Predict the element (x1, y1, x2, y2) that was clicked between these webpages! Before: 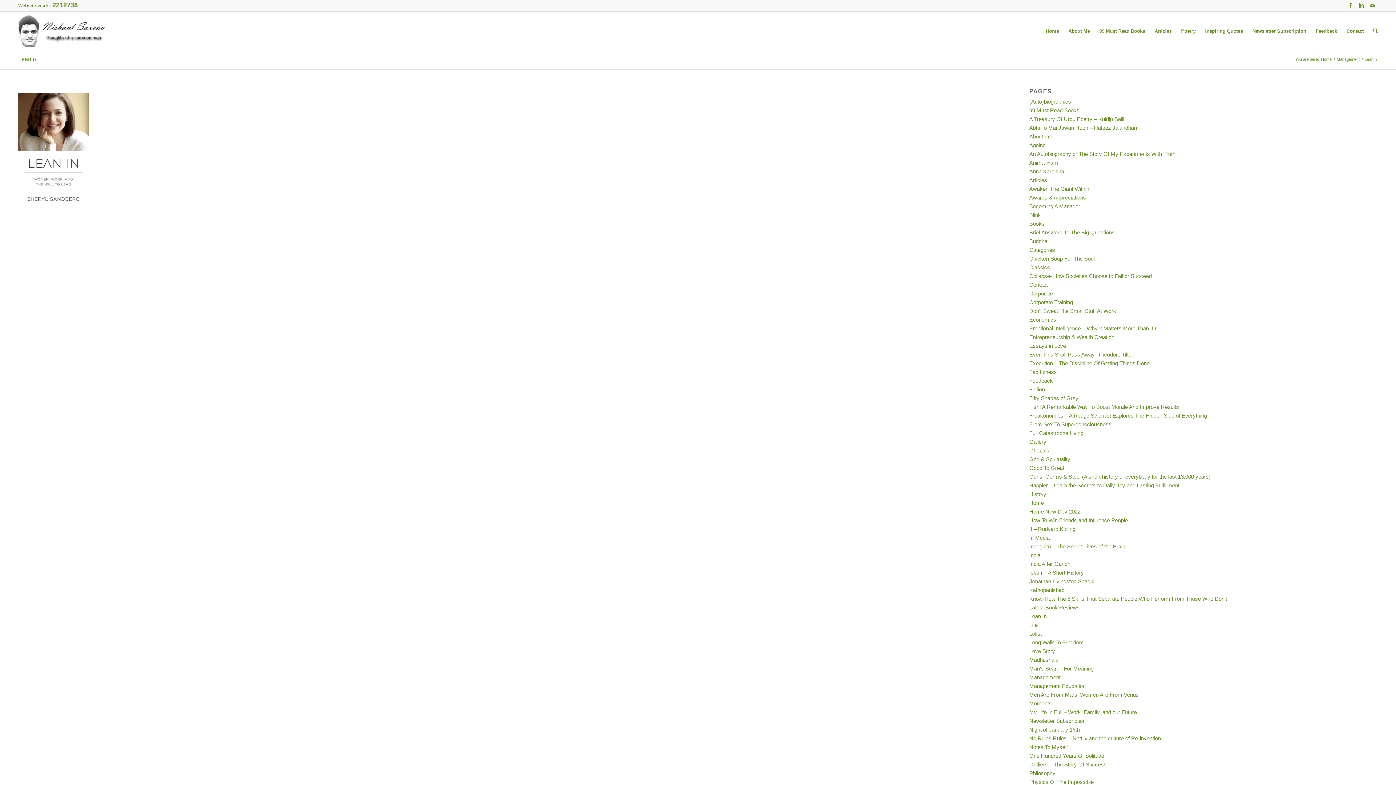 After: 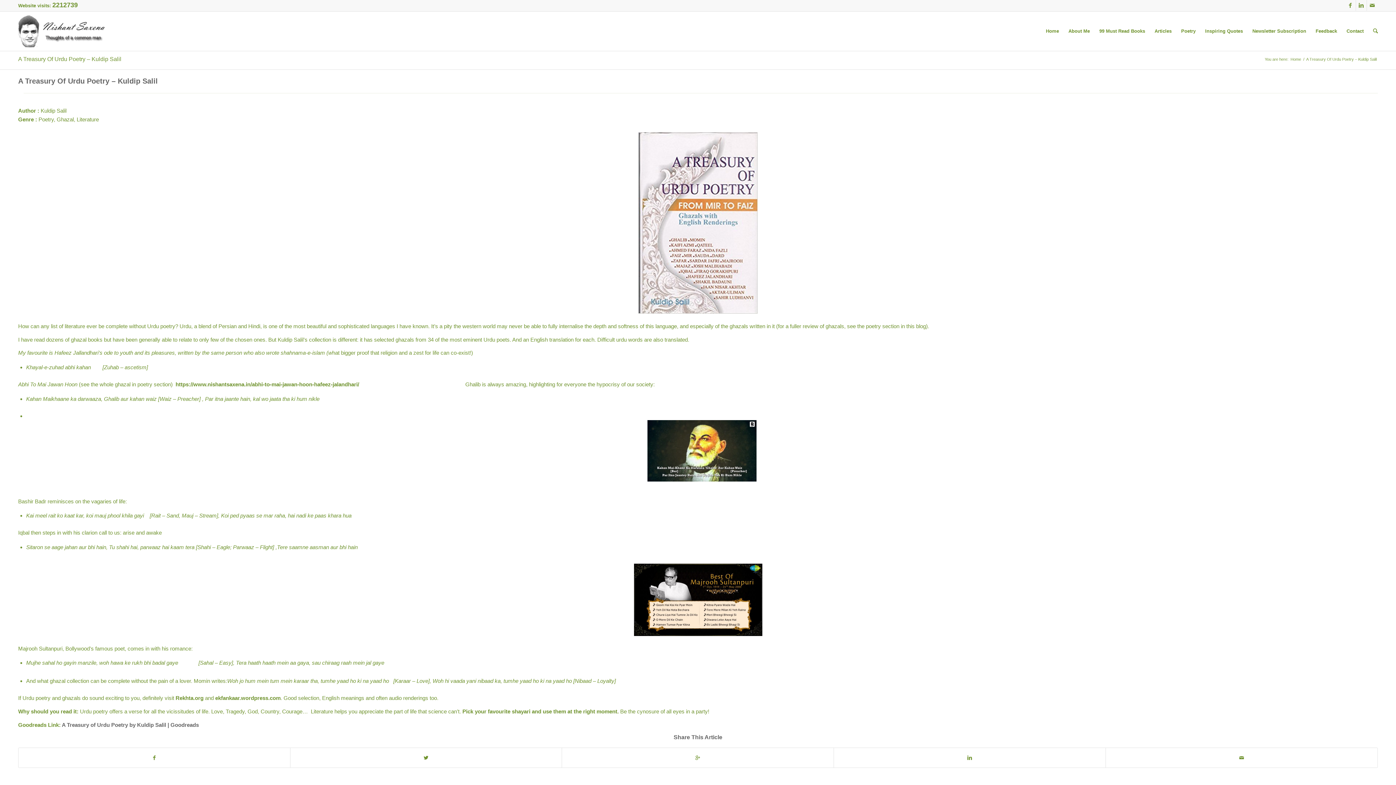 Action: label: A Treasury Of Urdu Poetry – Kuldip Salil bbox: (1029, 116, 1124, 122)